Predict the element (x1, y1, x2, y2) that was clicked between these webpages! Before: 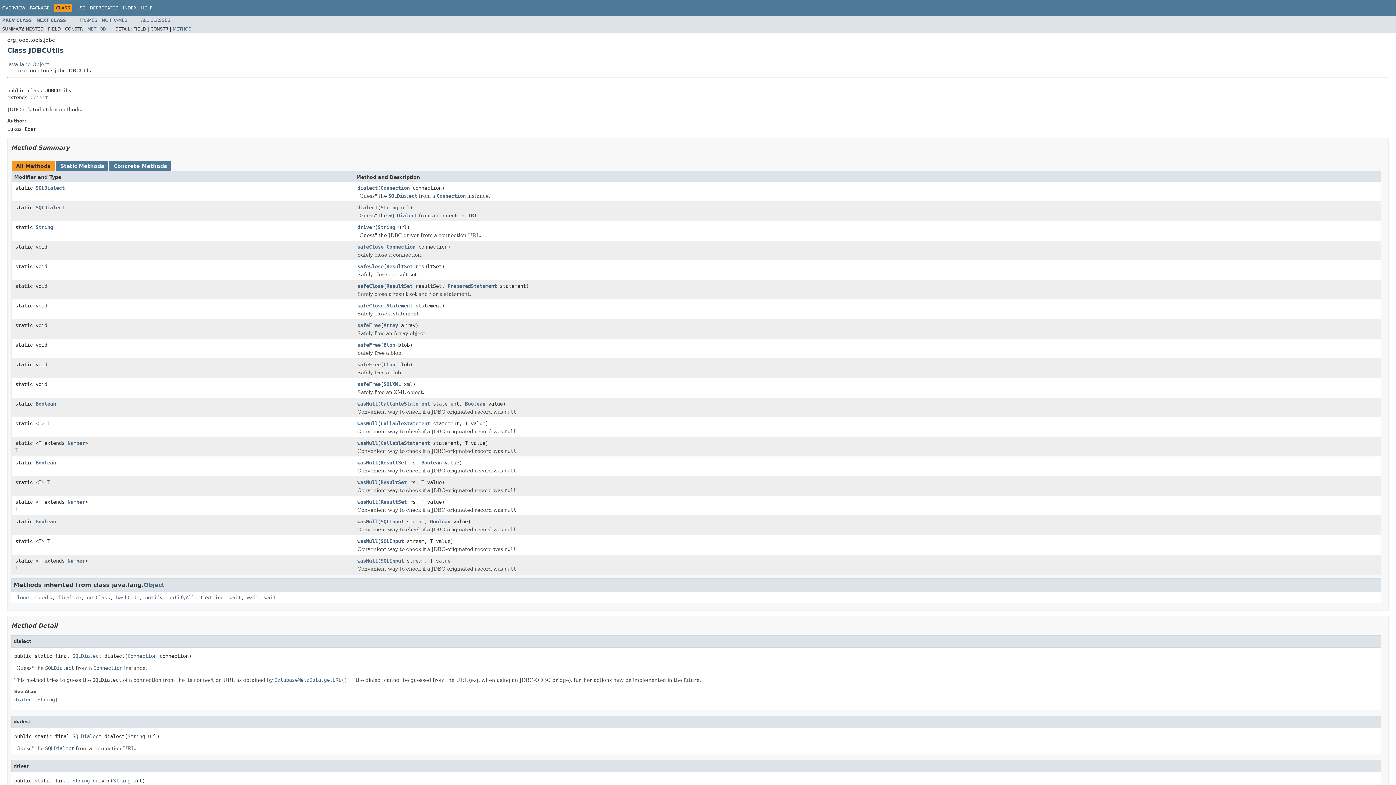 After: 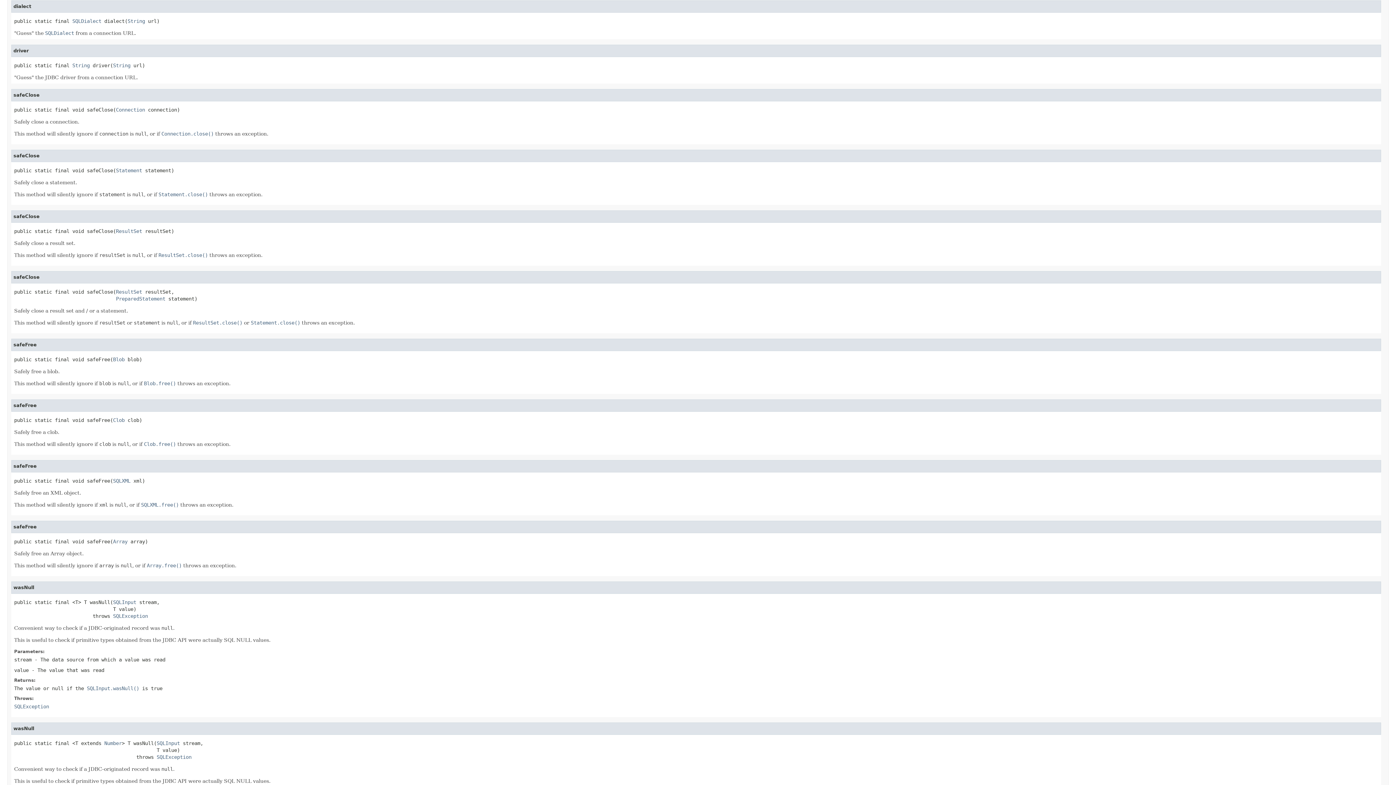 Action: bbox: (357, 204, 377, 211) label: dialect